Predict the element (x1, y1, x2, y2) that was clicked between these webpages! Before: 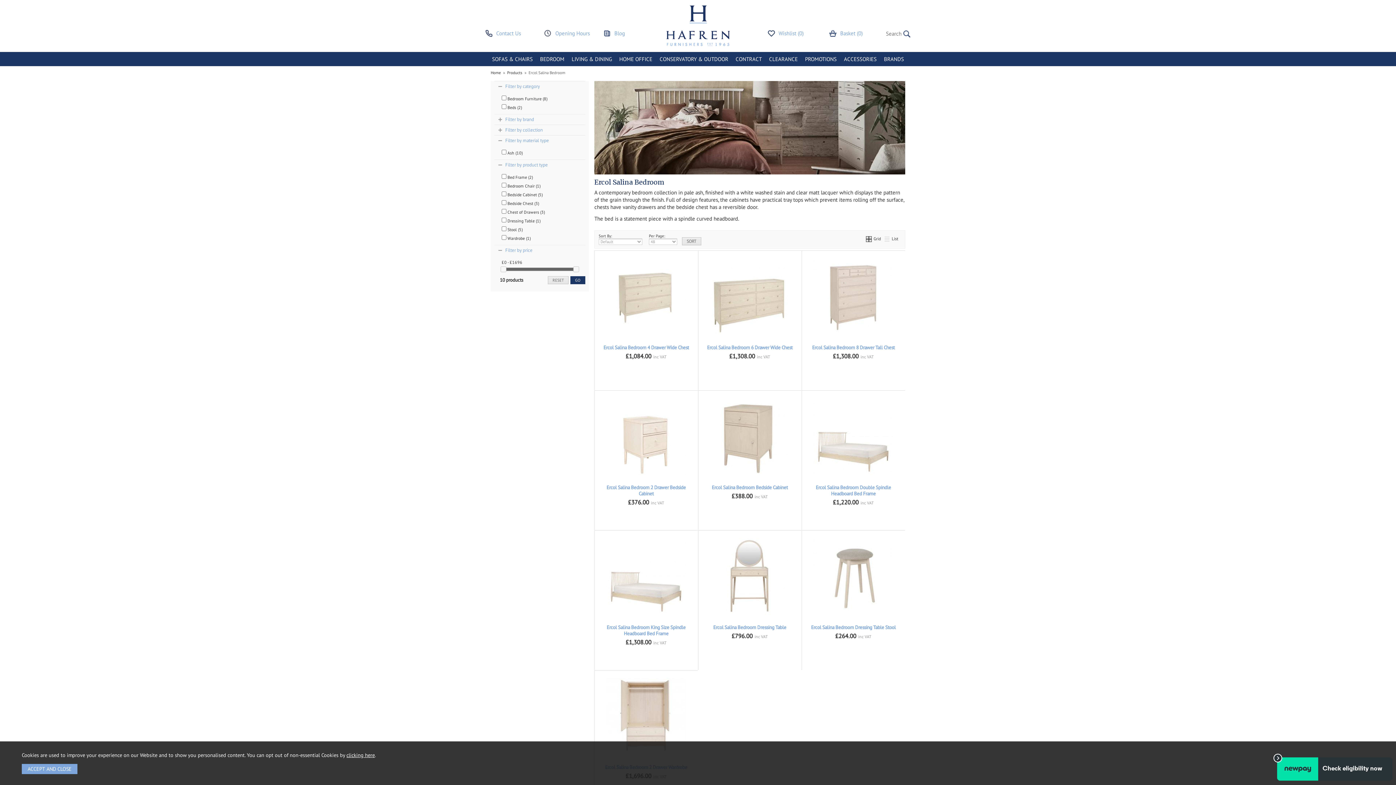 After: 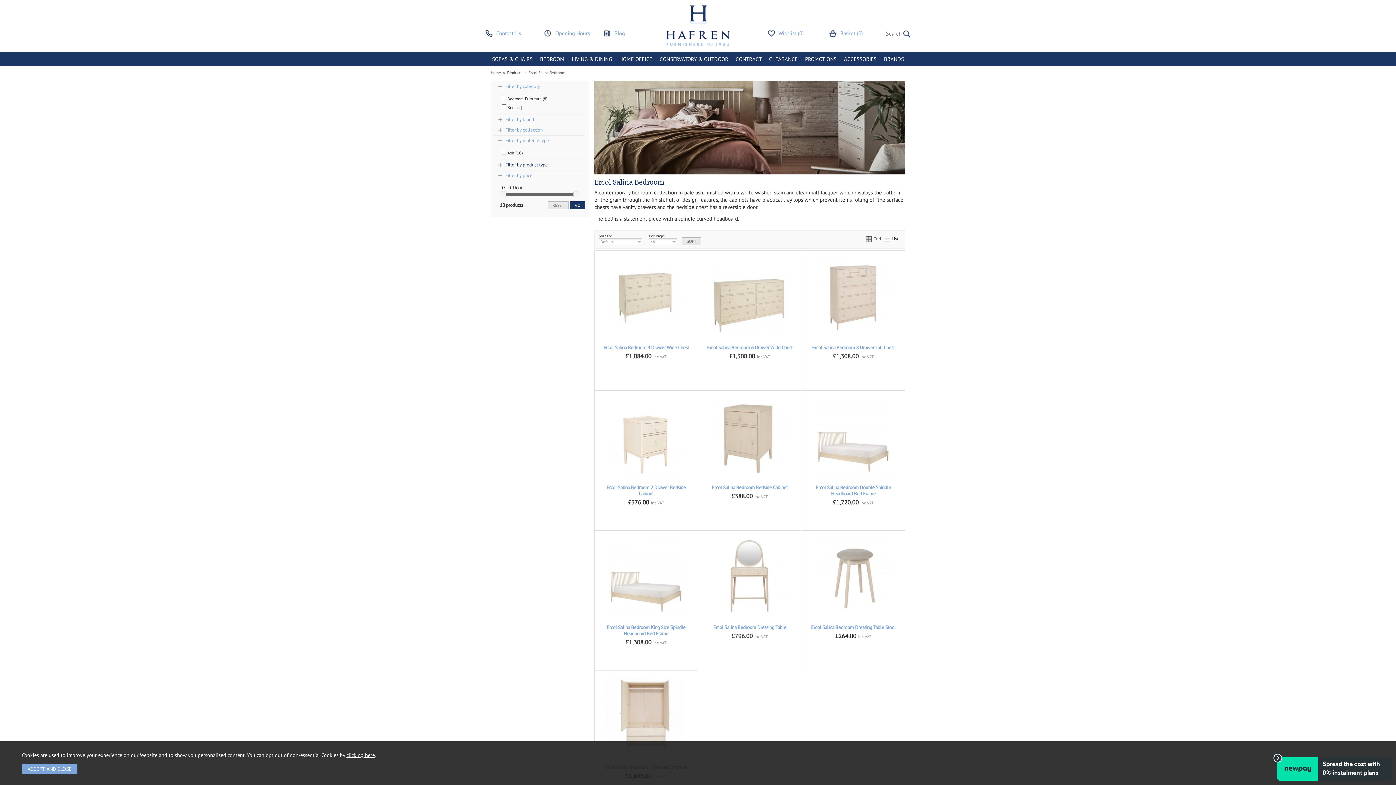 Action: bbox: (494, 159, 585, 170) label: Filter by product type